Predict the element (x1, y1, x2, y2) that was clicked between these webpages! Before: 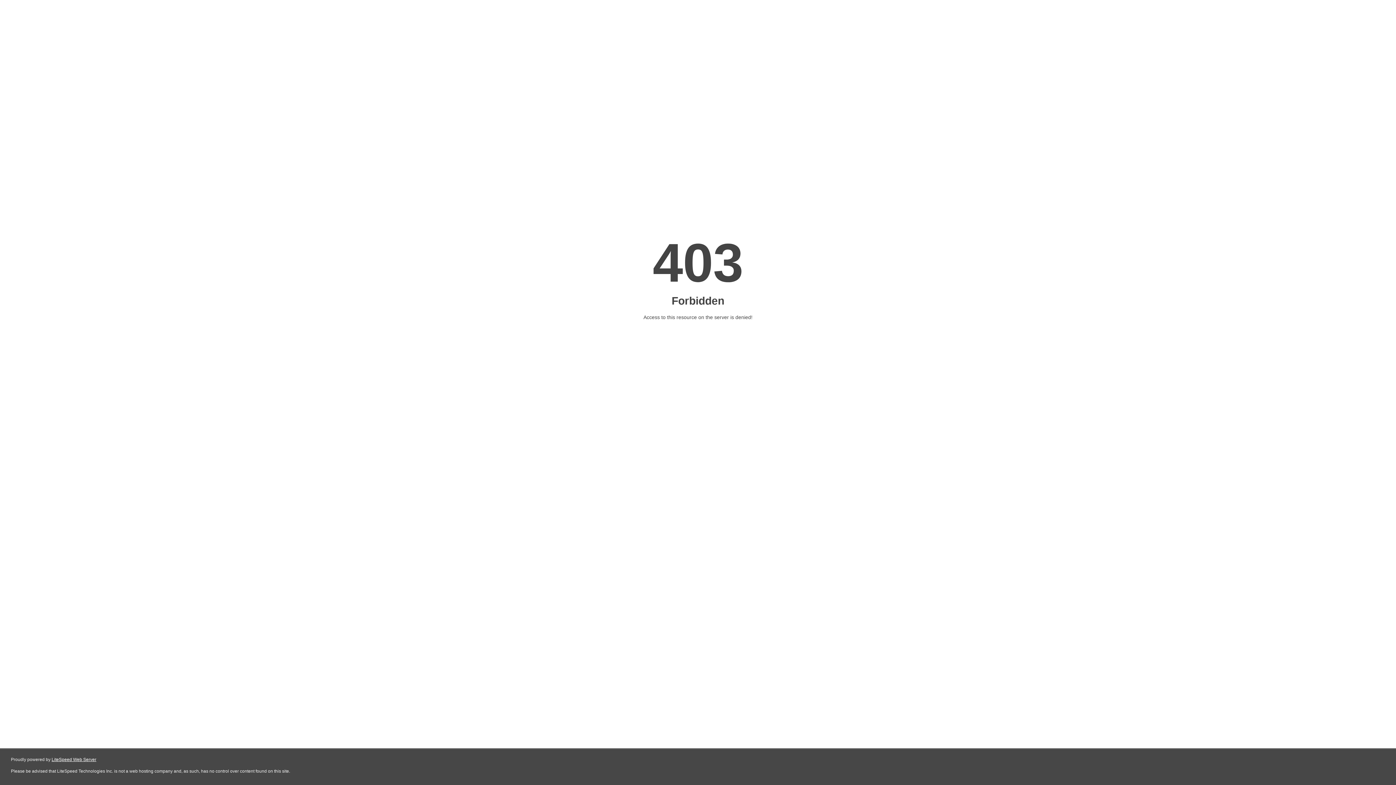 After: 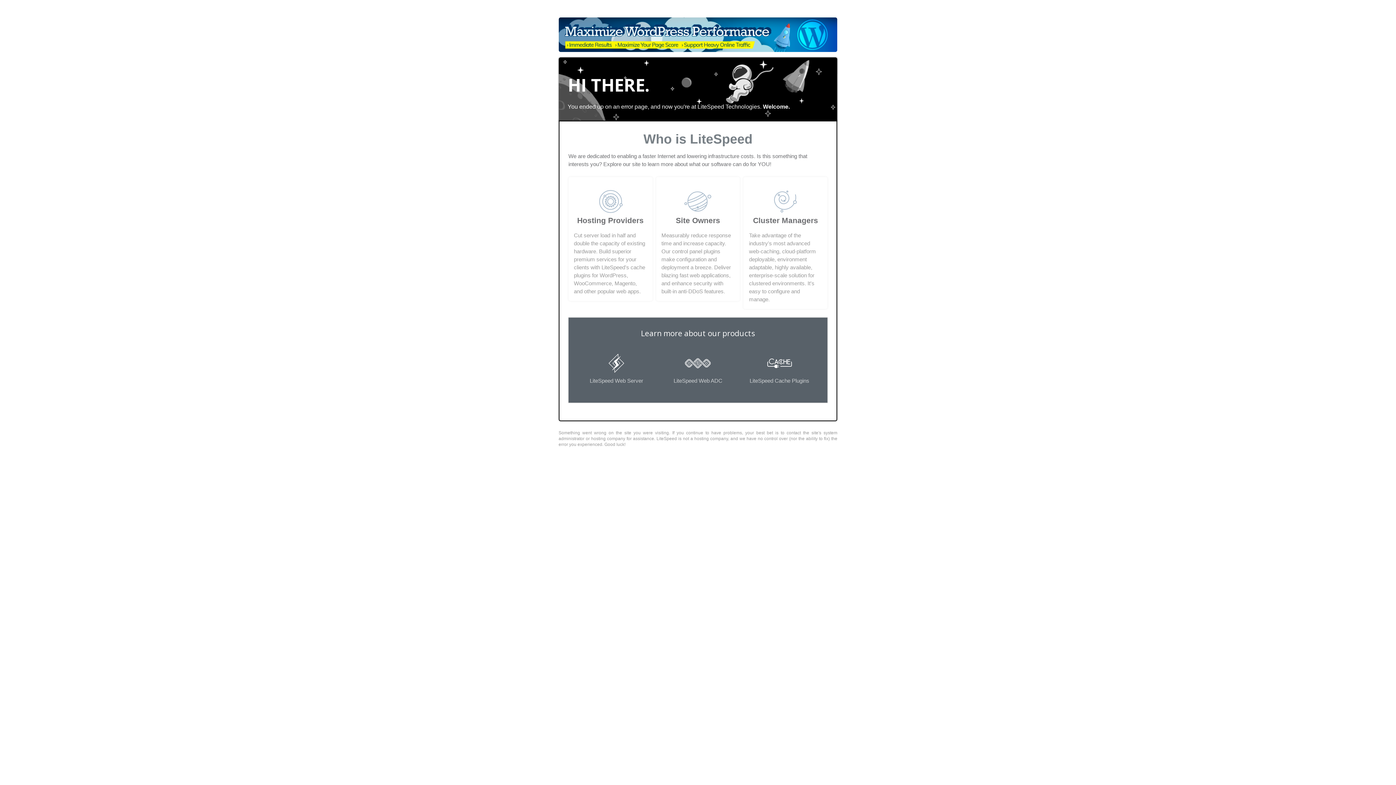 Action: label: LiteSpeed Web Server bbox: (51, 757, 96, 762)